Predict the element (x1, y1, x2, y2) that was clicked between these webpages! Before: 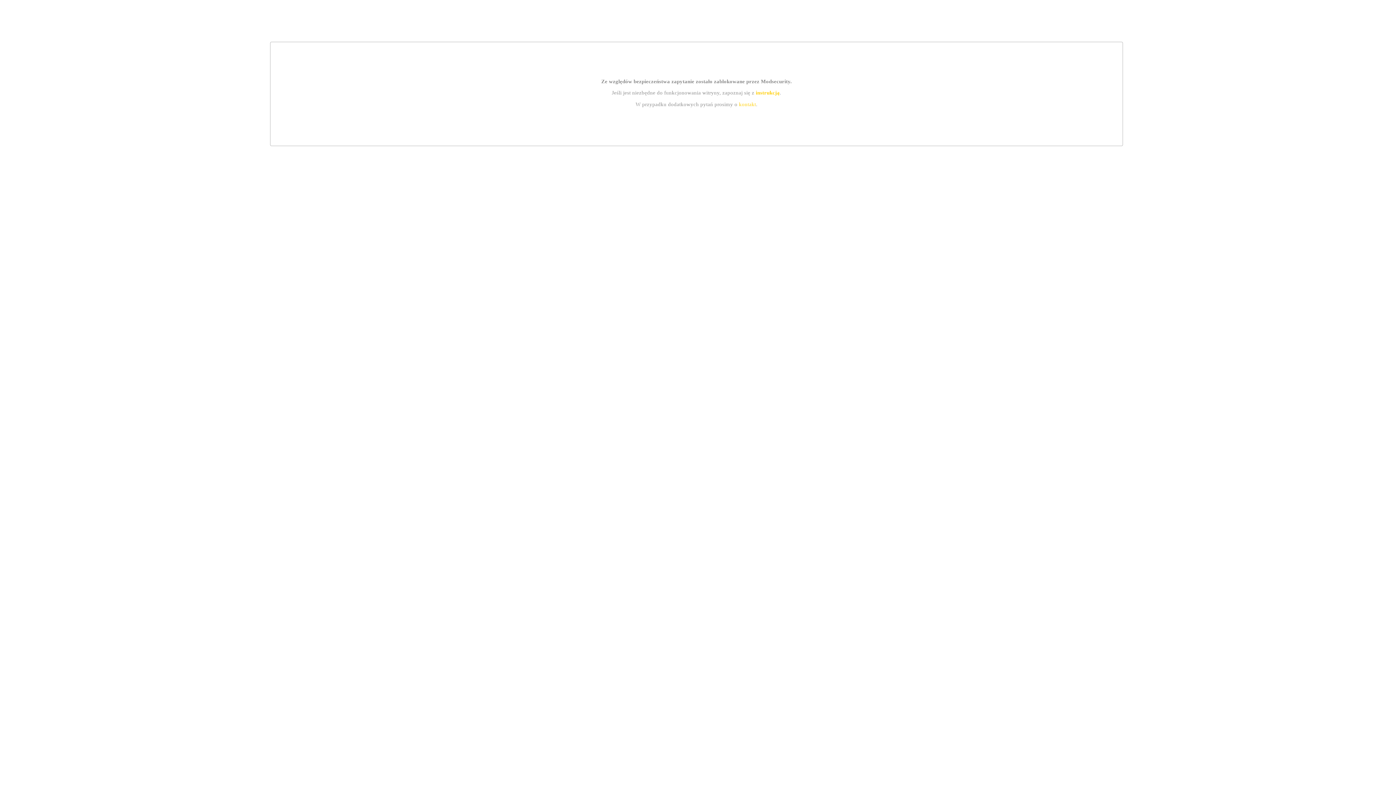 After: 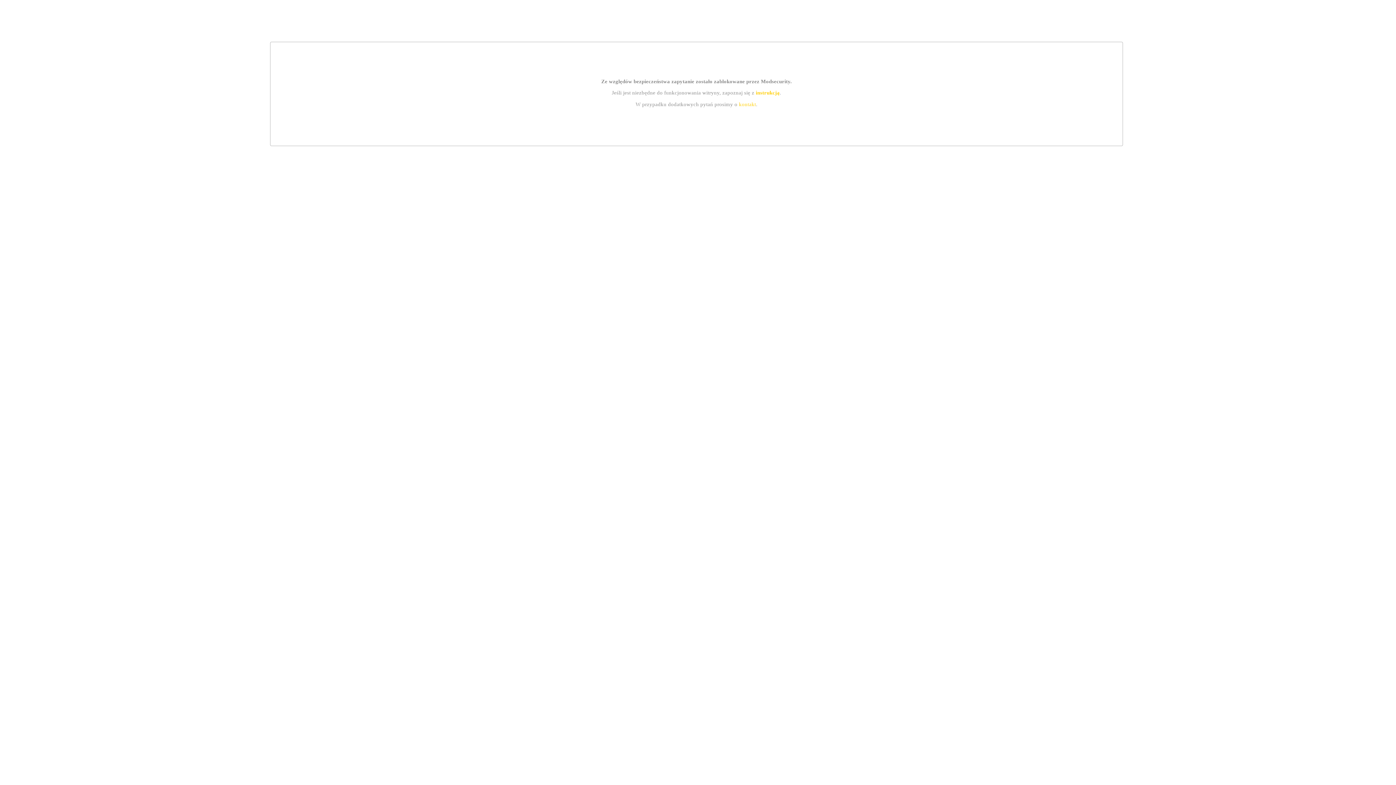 Action: bbox: (755, 89, 779, 95) label: instrukcją